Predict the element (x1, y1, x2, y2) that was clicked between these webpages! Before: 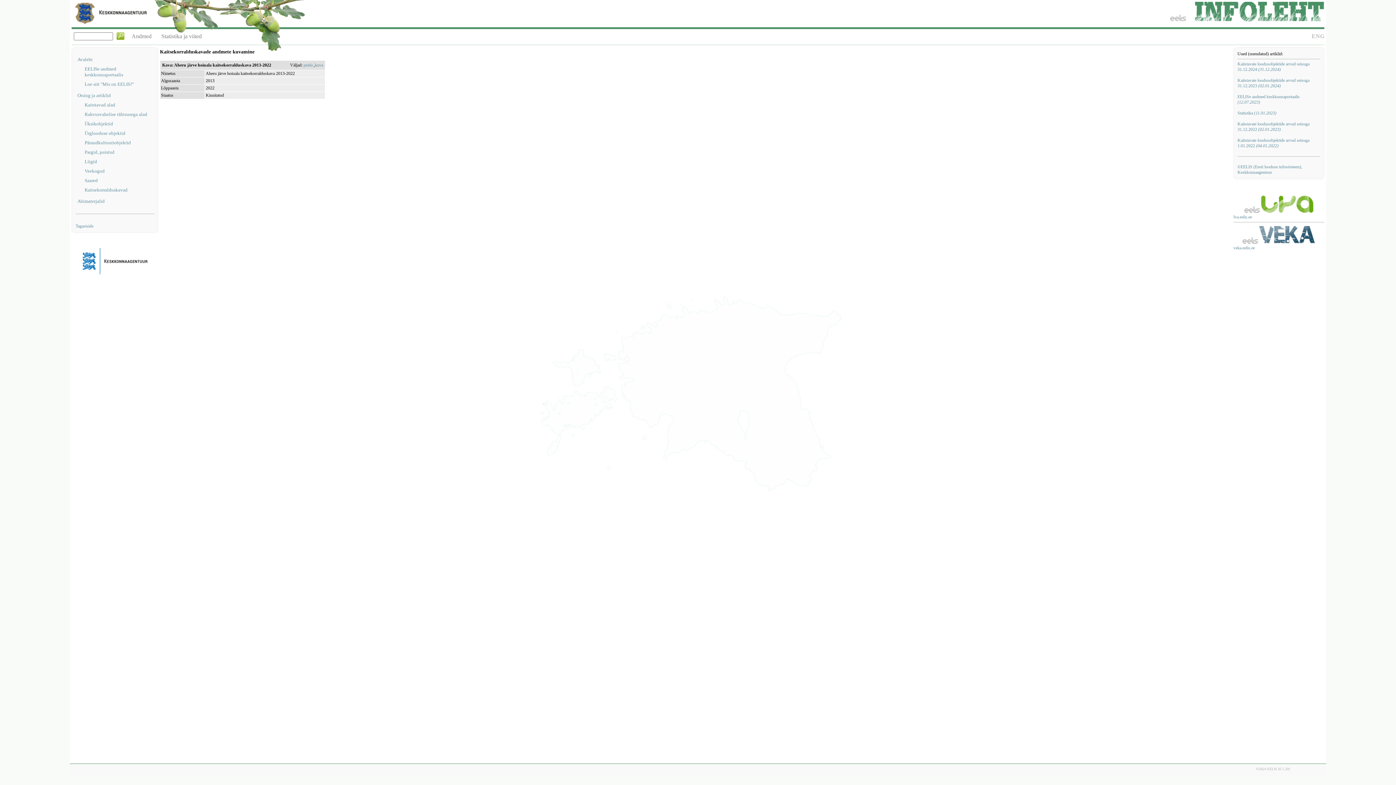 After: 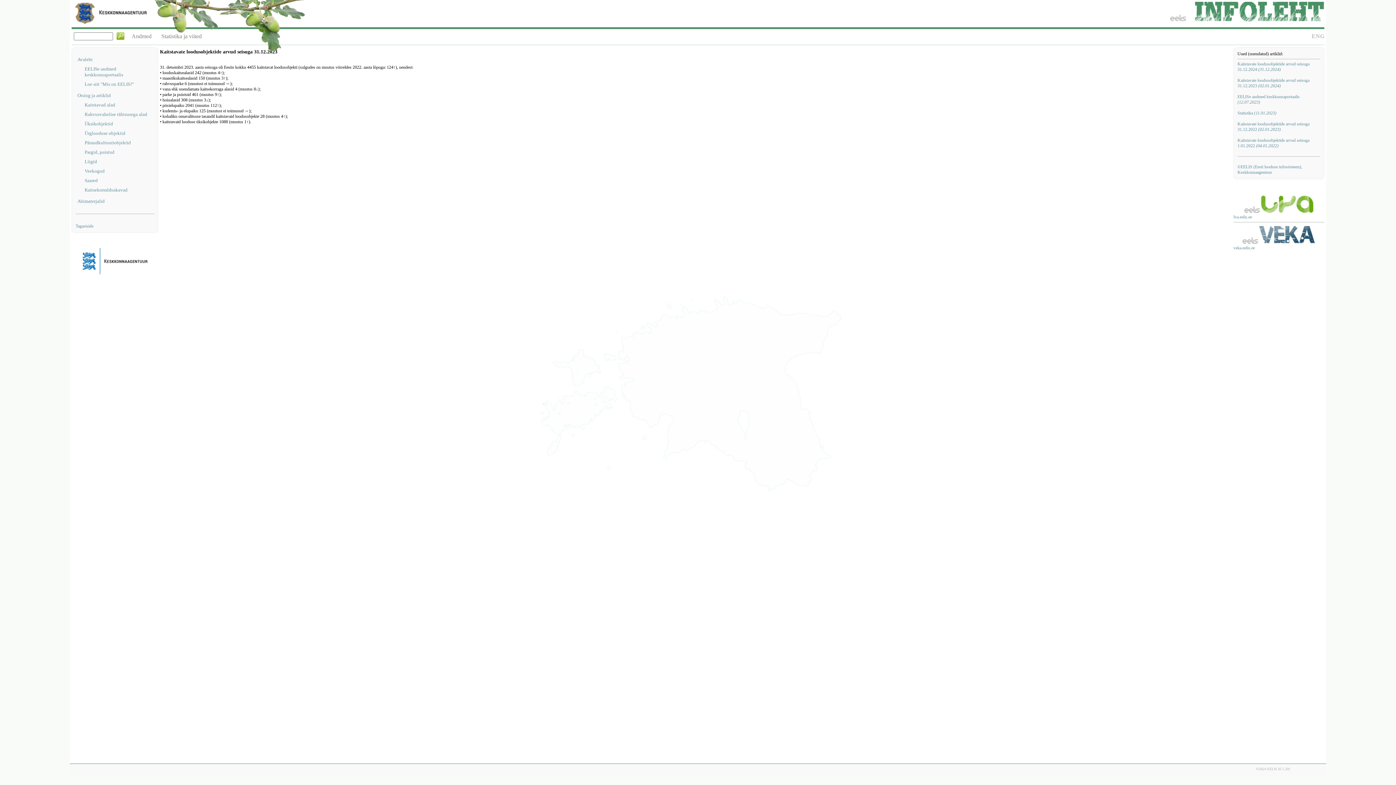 Action: bbox: (1237, 77, 1309, 88) label: Kaitstavate loodusobjektide arvud seisuga 31.12.2023 (02.01.2024)